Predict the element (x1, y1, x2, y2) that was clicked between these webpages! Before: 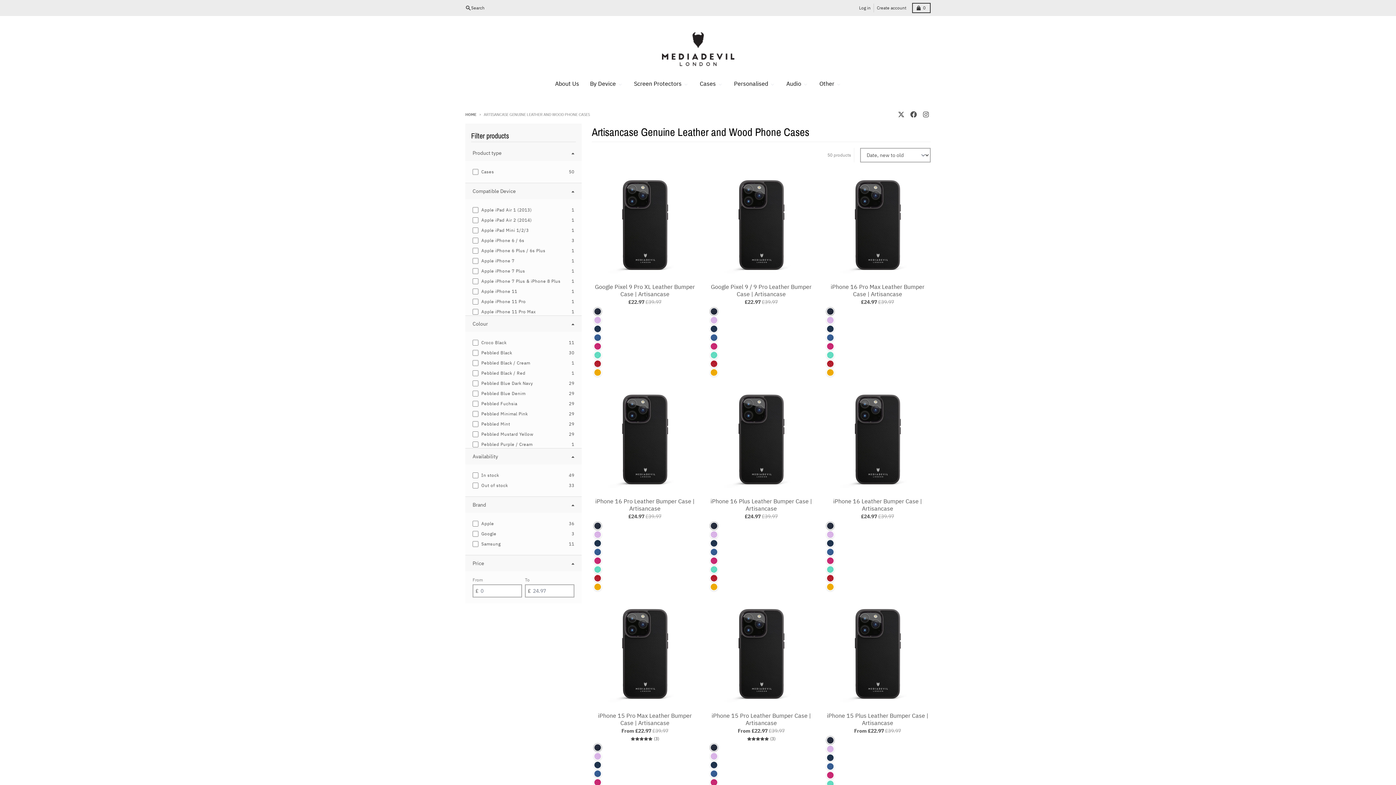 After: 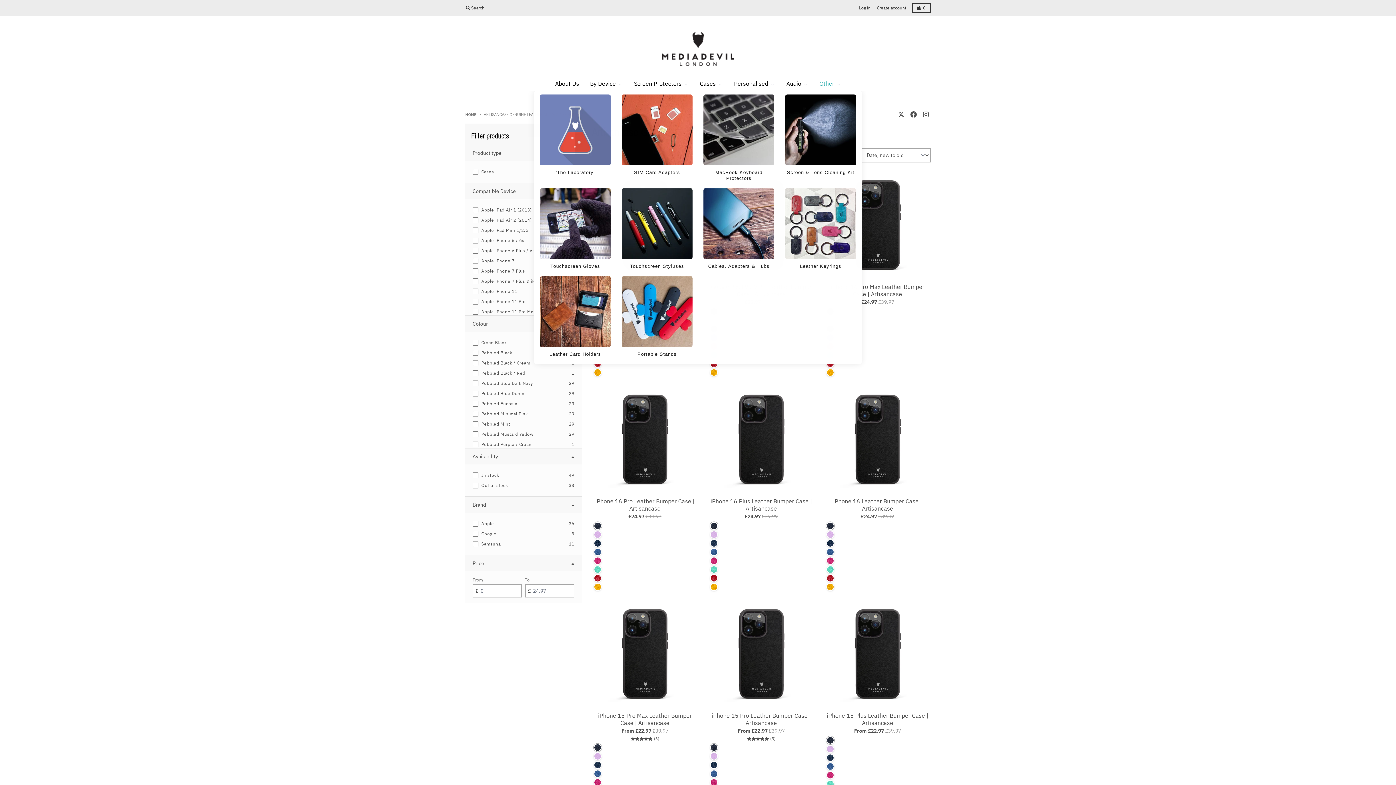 Action: label: Other bbox: (813, 76, 846, 90)